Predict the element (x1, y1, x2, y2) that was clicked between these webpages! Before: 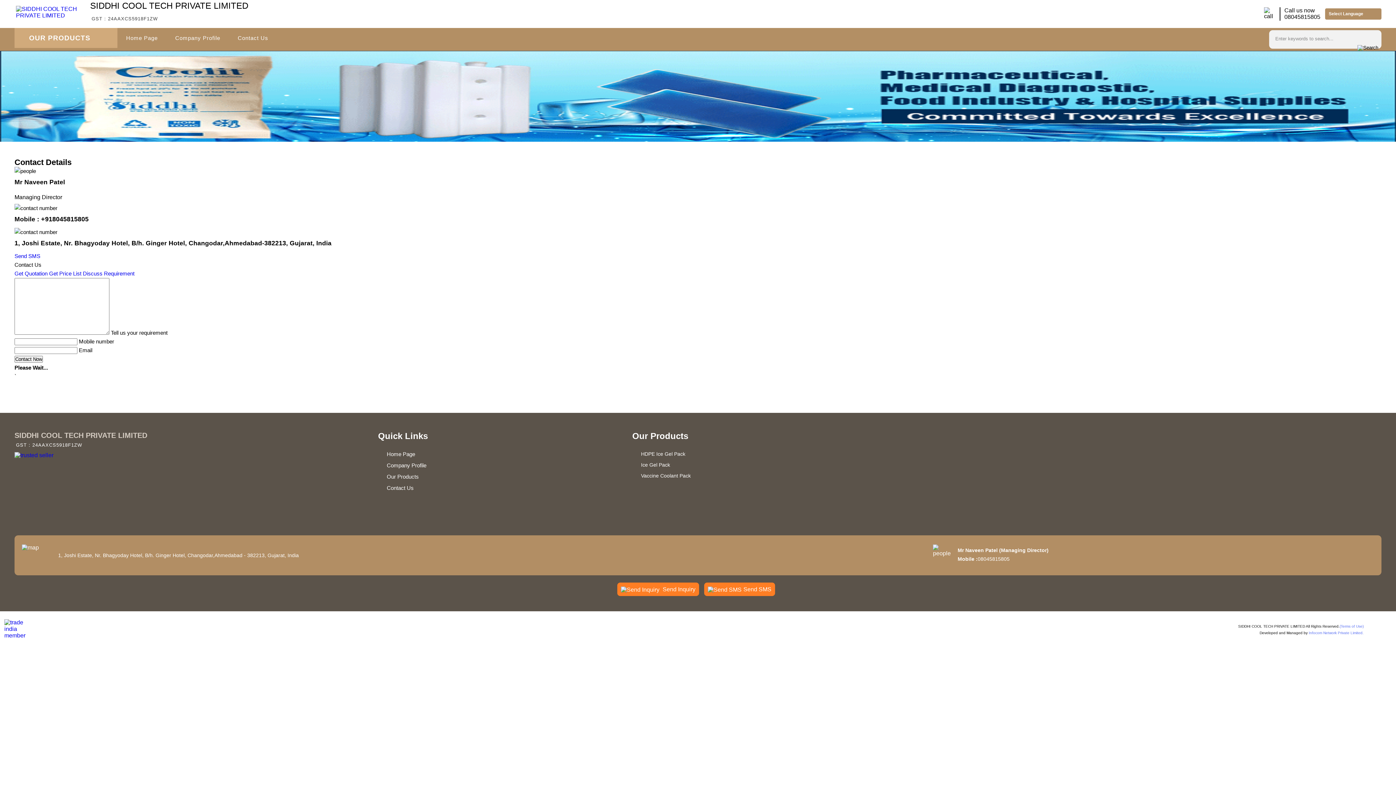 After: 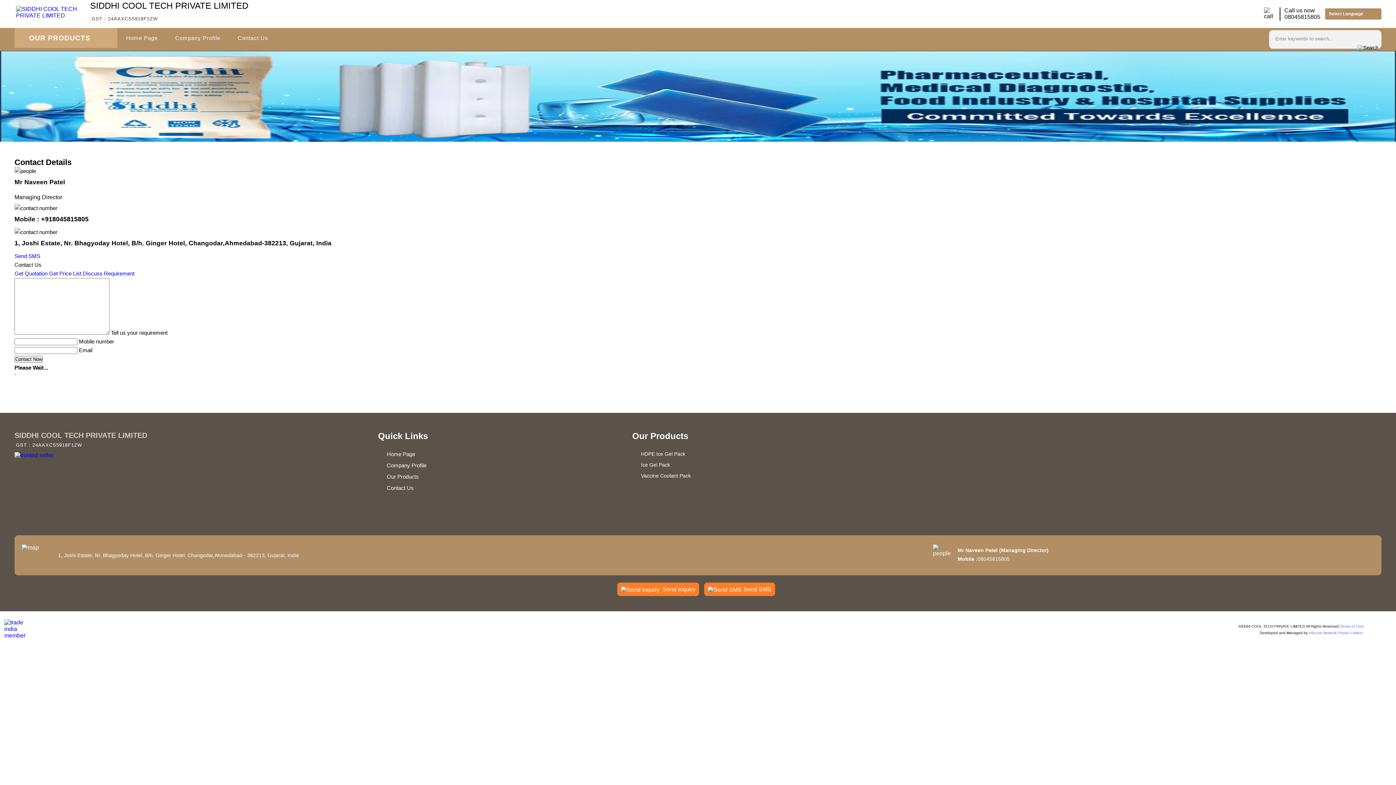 Action: label: Contact Us bbox: (378, 482, 610, 493)